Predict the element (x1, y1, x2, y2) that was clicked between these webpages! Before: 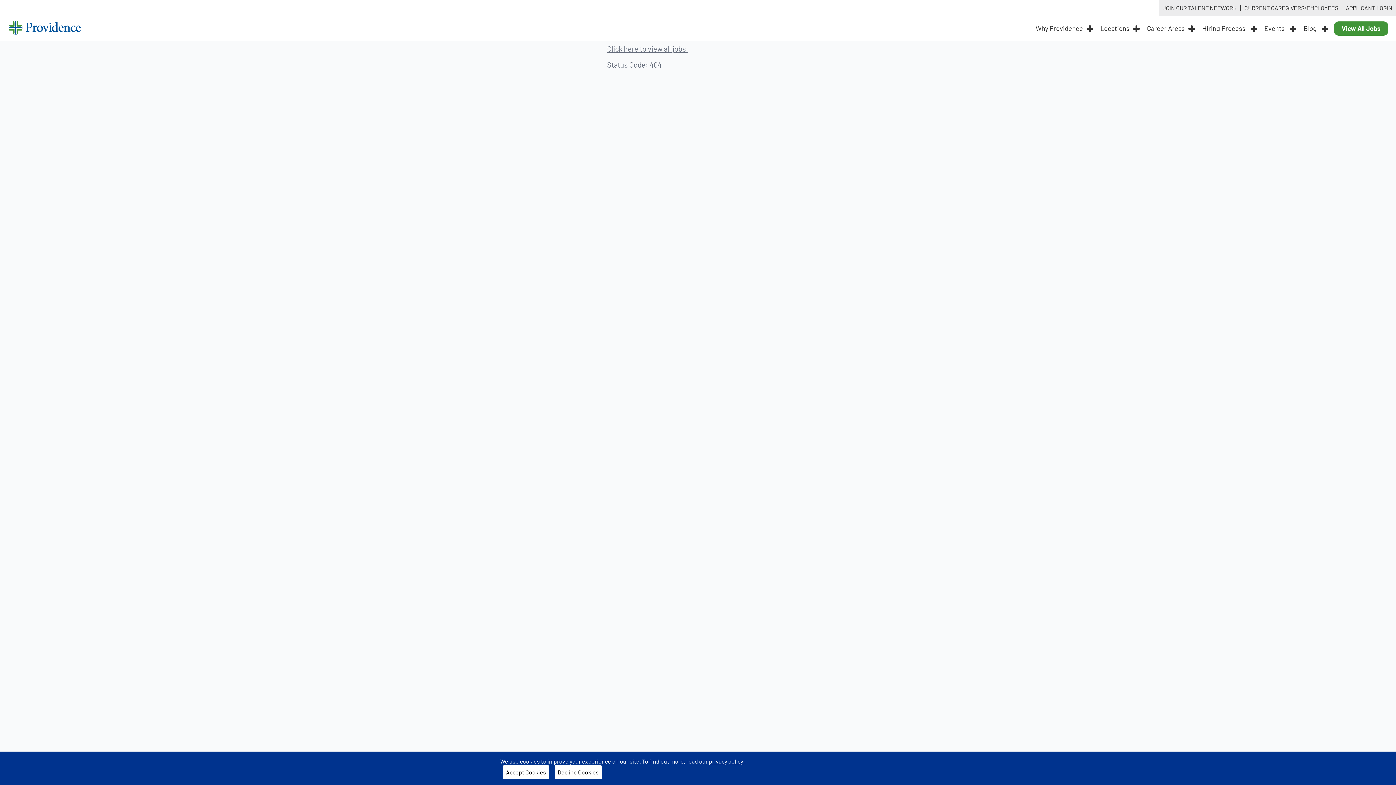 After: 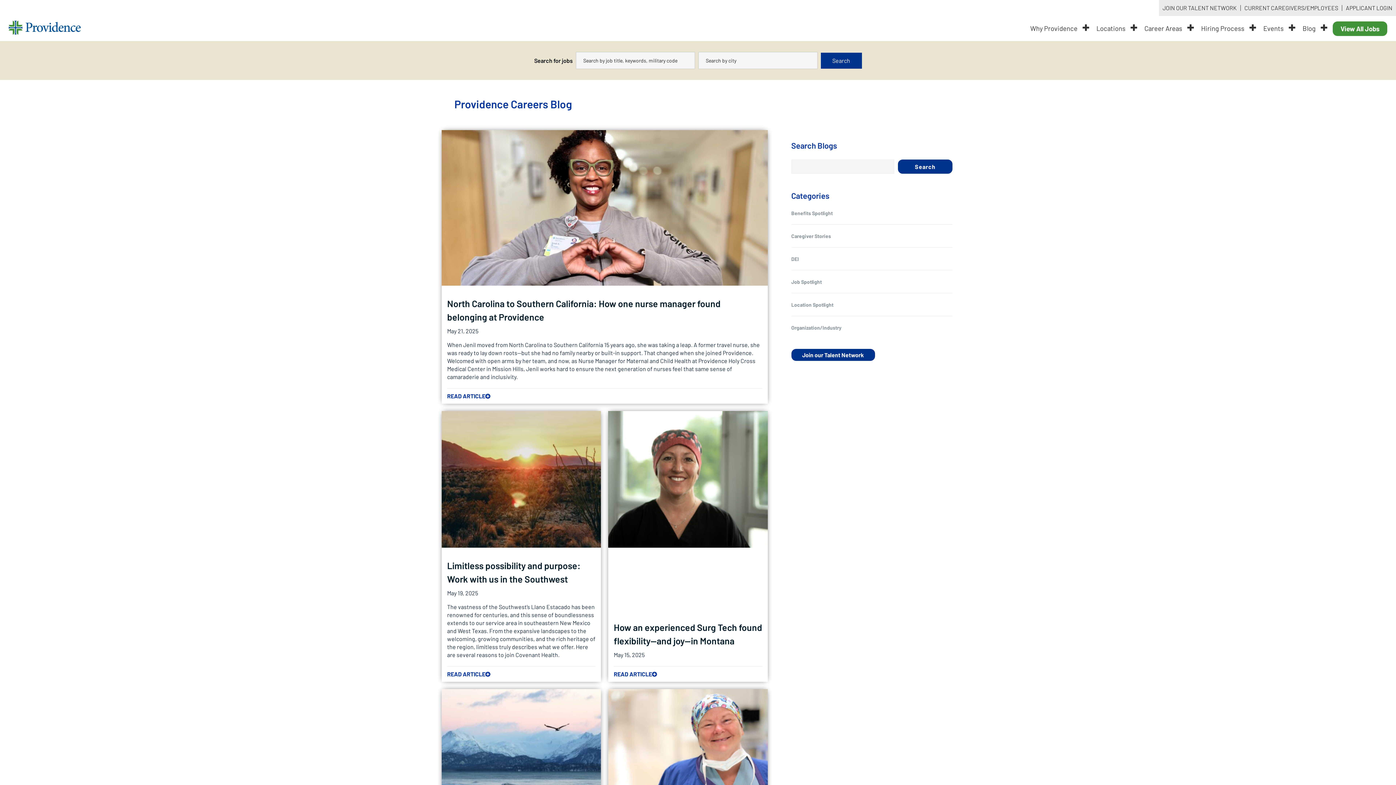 Action: label: Blog  bbox: (1300, 16, 1332, 40)